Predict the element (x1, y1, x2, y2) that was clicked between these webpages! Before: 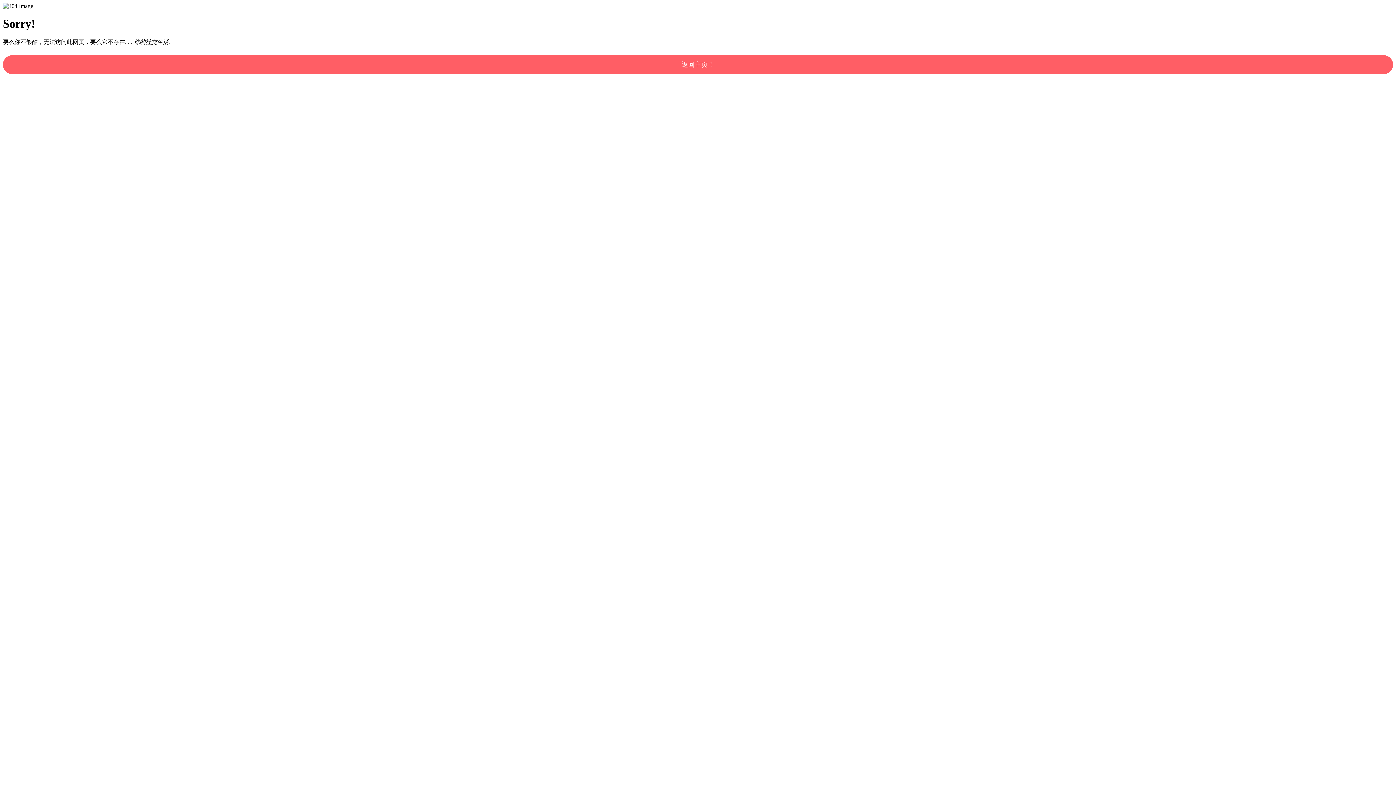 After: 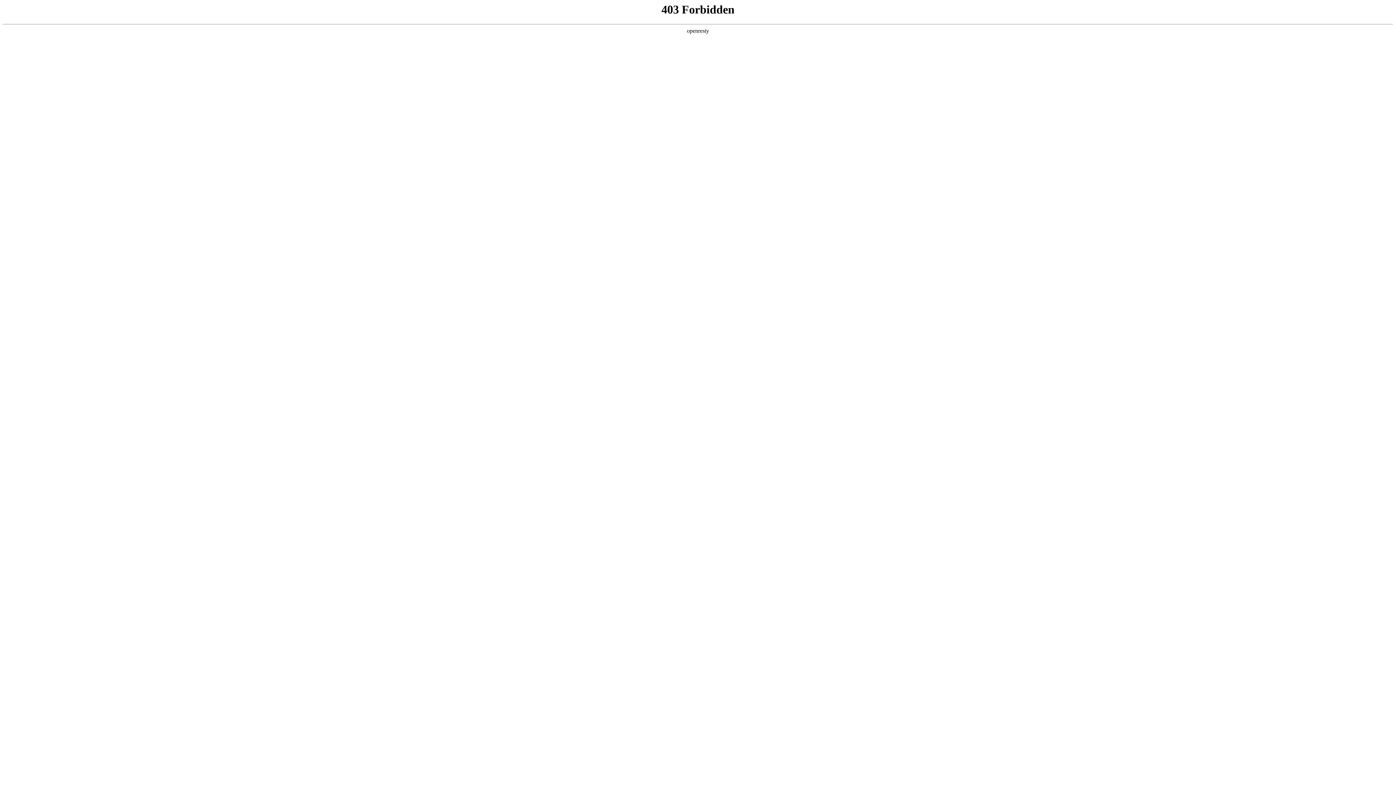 Action: label: 返回主页！ bbox: (2, 55, 1393, 74)